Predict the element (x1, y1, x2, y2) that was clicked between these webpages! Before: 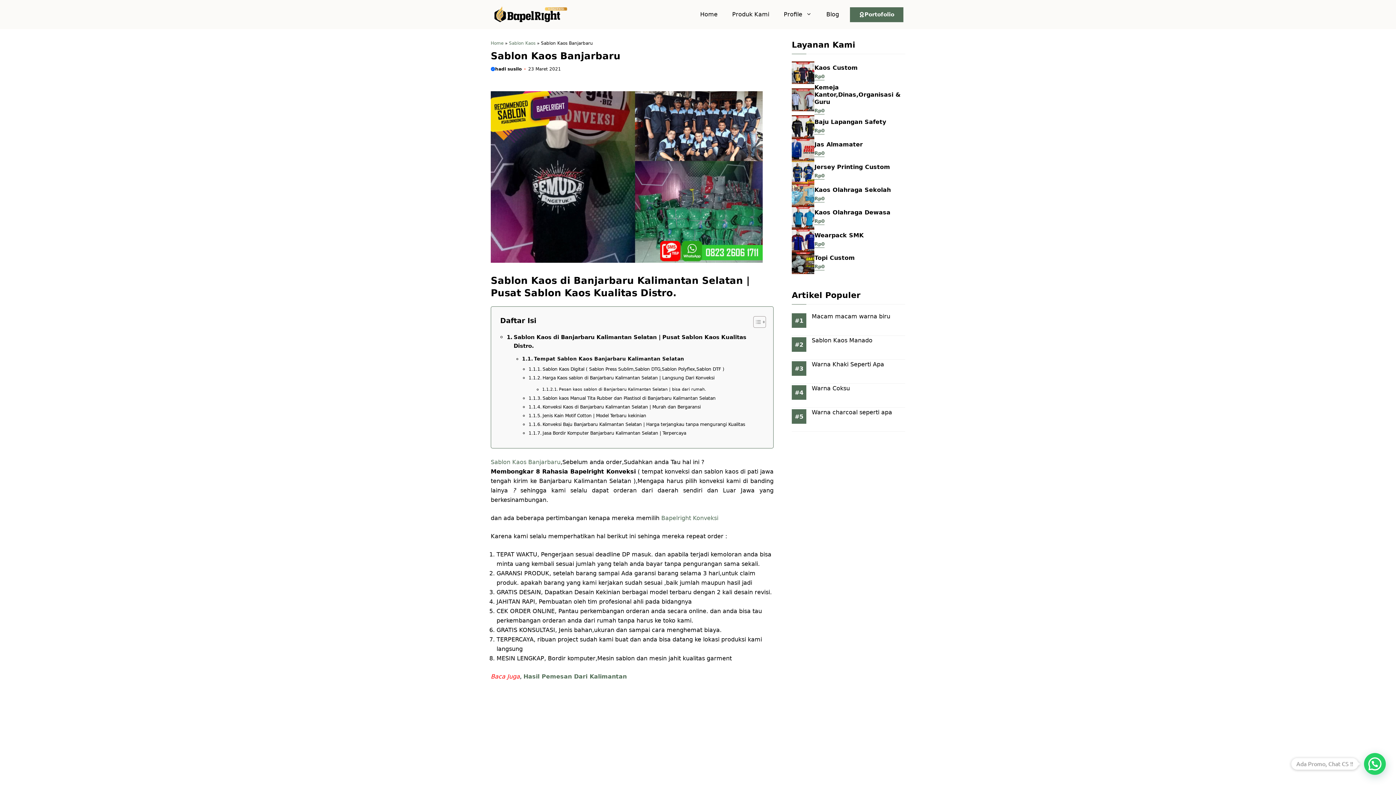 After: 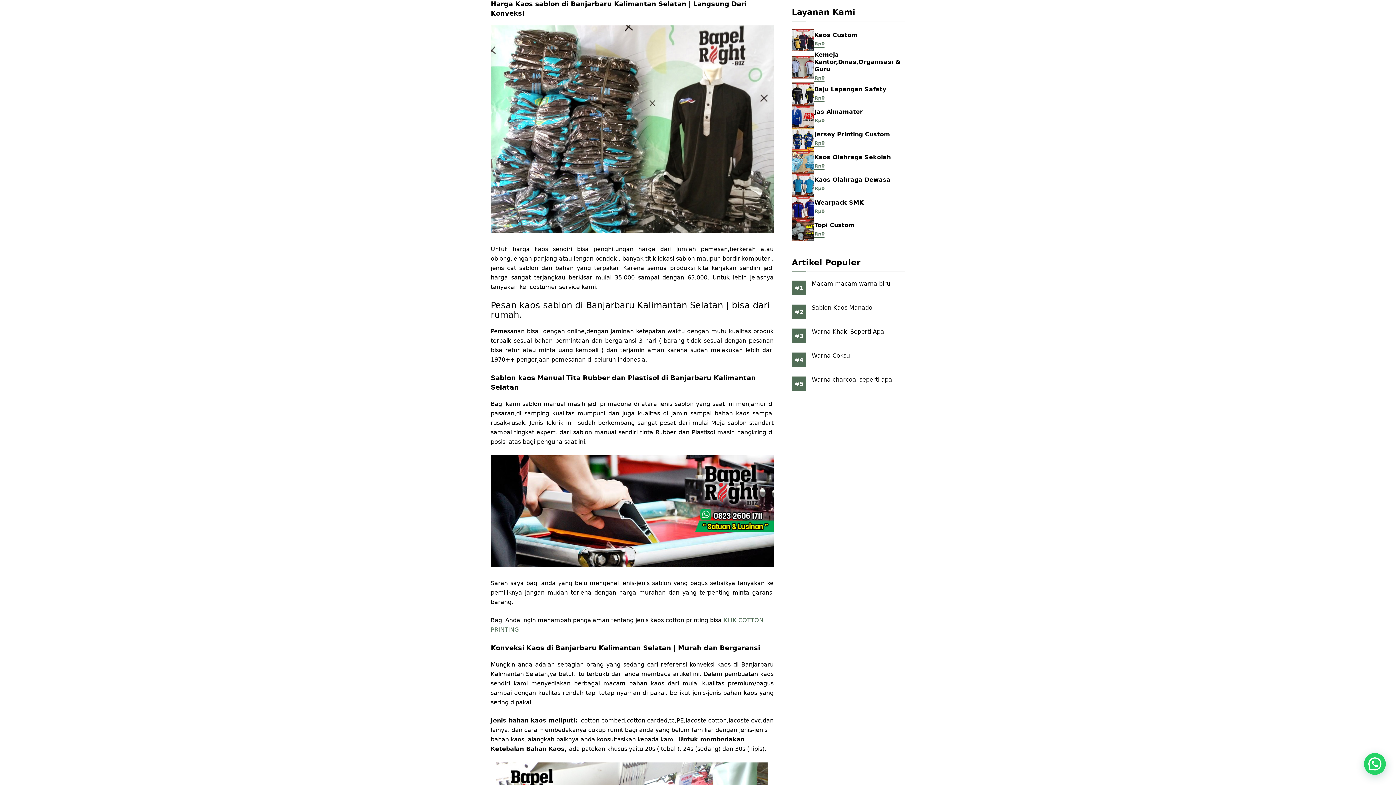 Action: bbox: (528, 374, 714, 381) label: Harga Kaos sablon di Banjarbaru Kalimantan Selatan | Langsung Dari Konveksi